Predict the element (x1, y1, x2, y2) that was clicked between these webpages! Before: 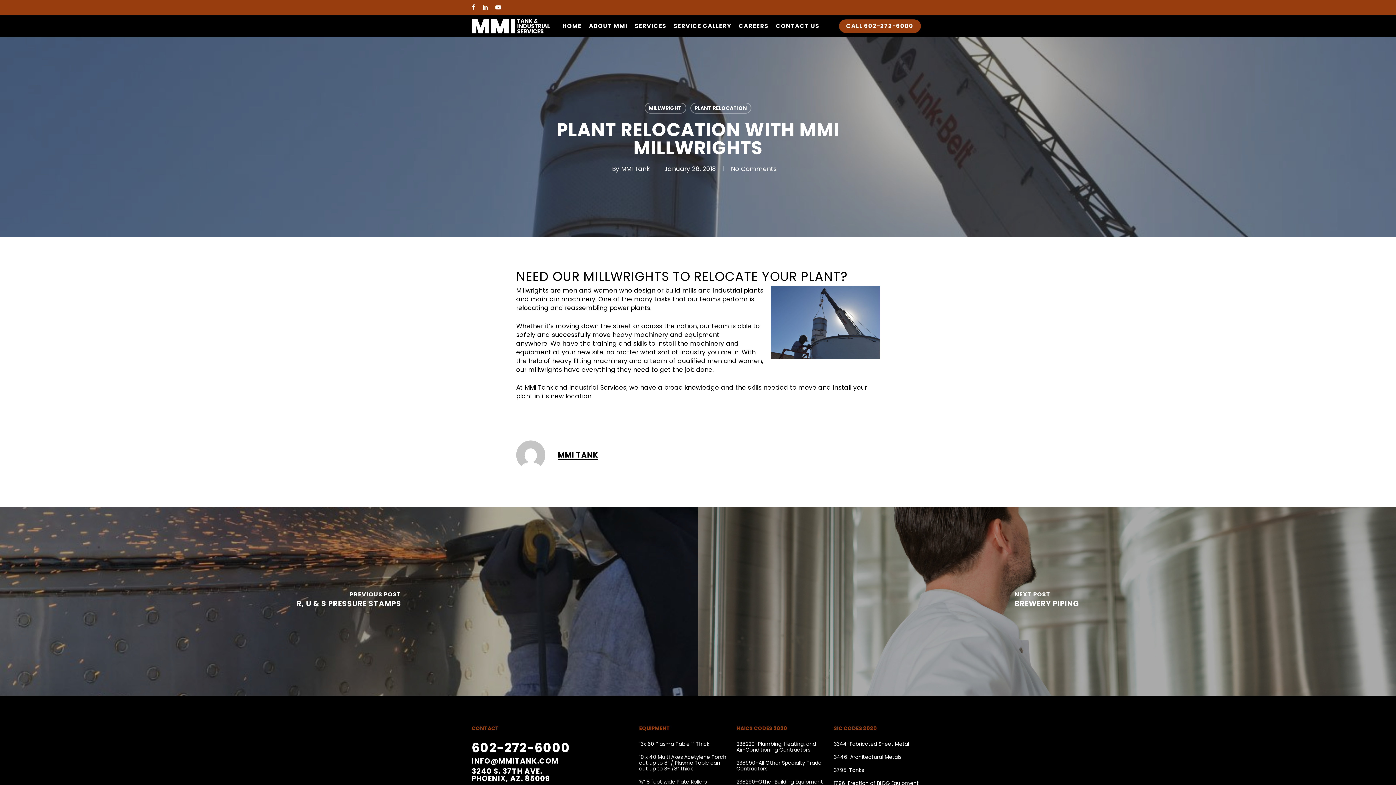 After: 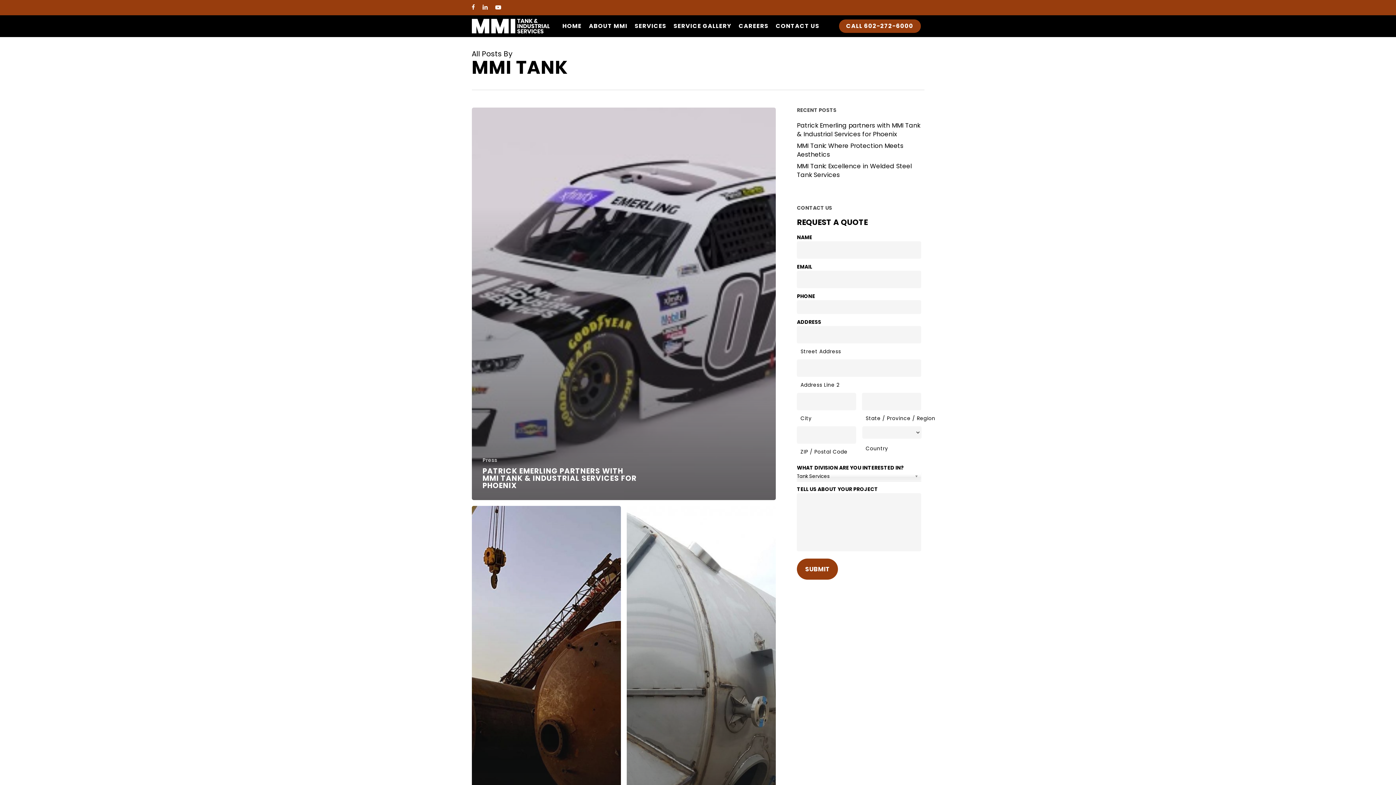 Action: bbox: (558, 450, 598, 460) label: MMI TANK